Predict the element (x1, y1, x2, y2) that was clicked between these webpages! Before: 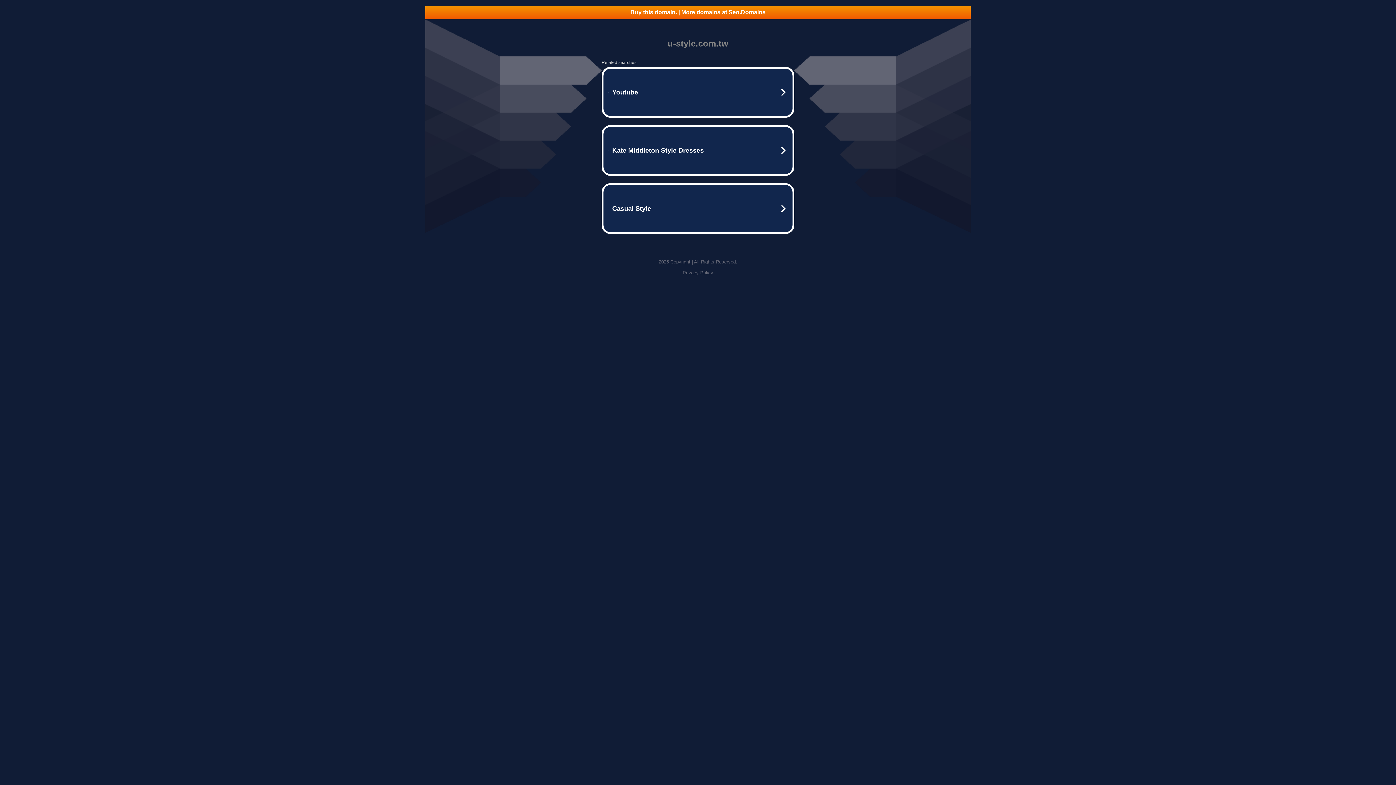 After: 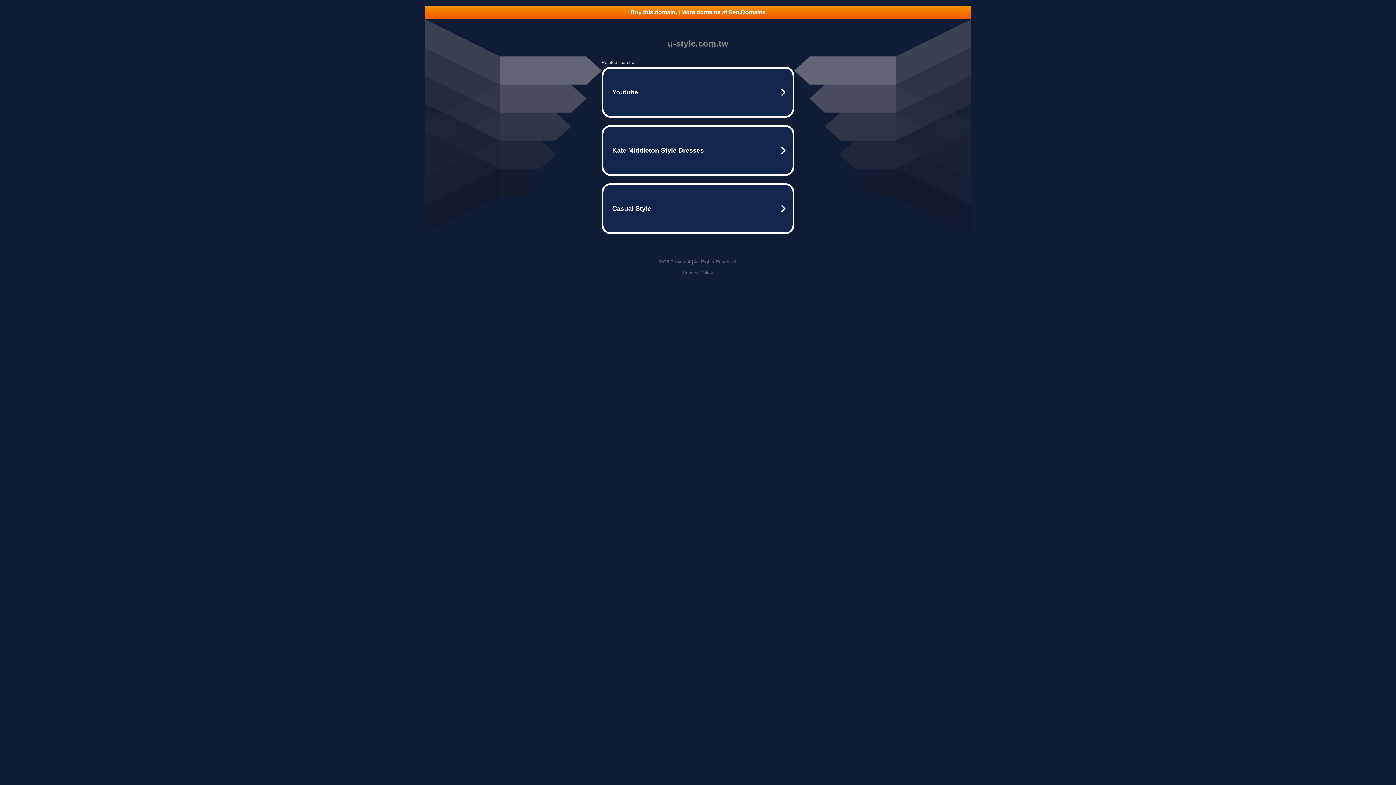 Action: bbox: (425, 5, 970, 18) label: Buy this domain. | More domains at Seo.Domains